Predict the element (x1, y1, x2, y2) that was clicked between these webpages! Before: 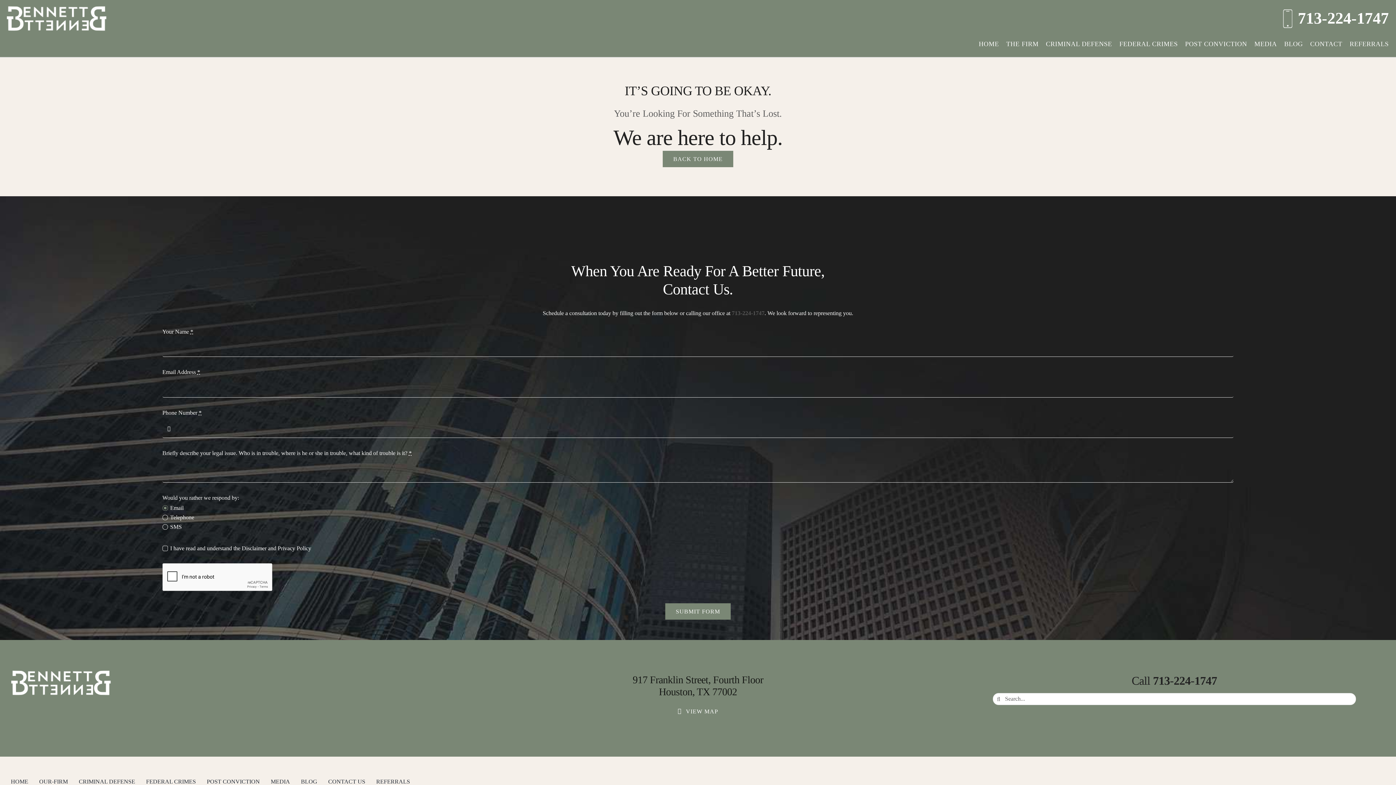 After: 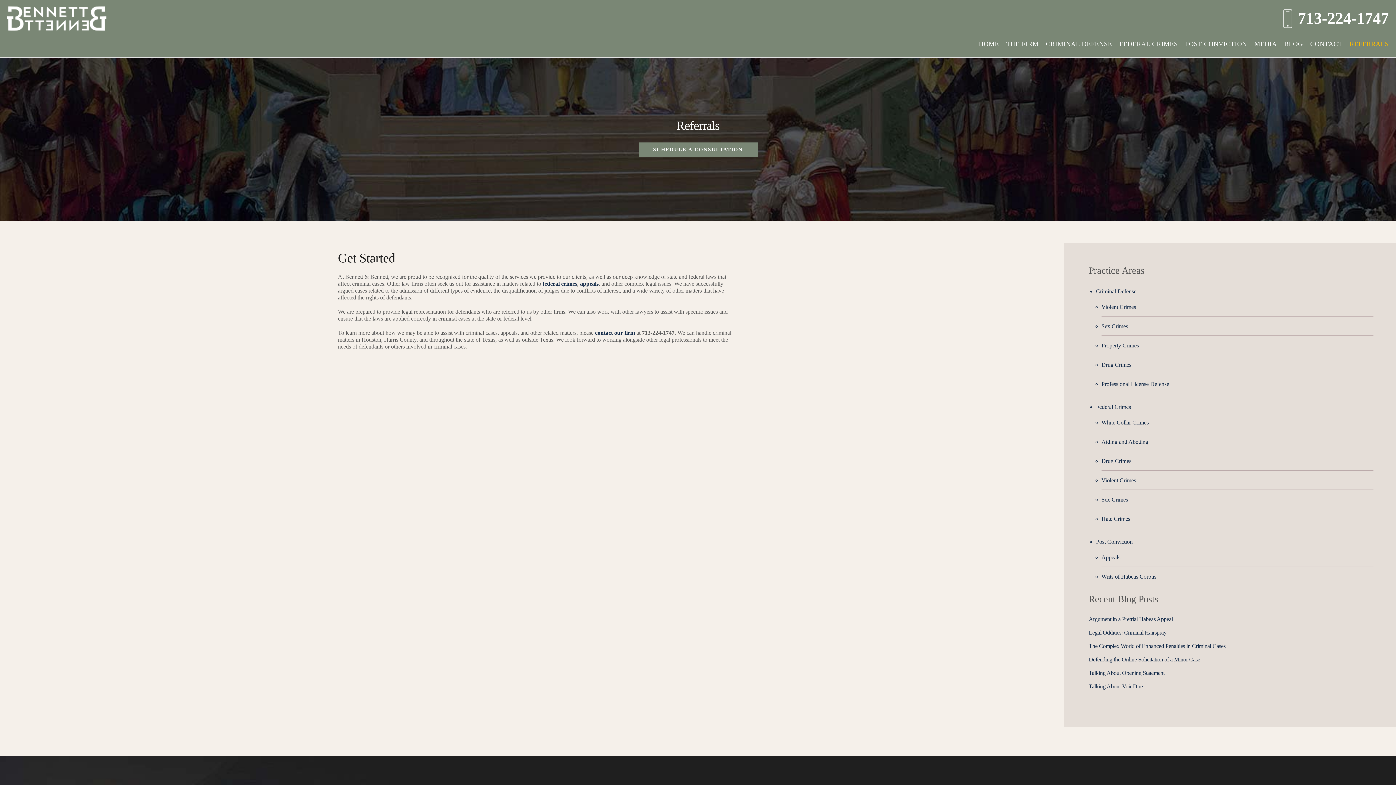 Action: bbox: (1349, 40, 1389, 47) label: REFERRALS